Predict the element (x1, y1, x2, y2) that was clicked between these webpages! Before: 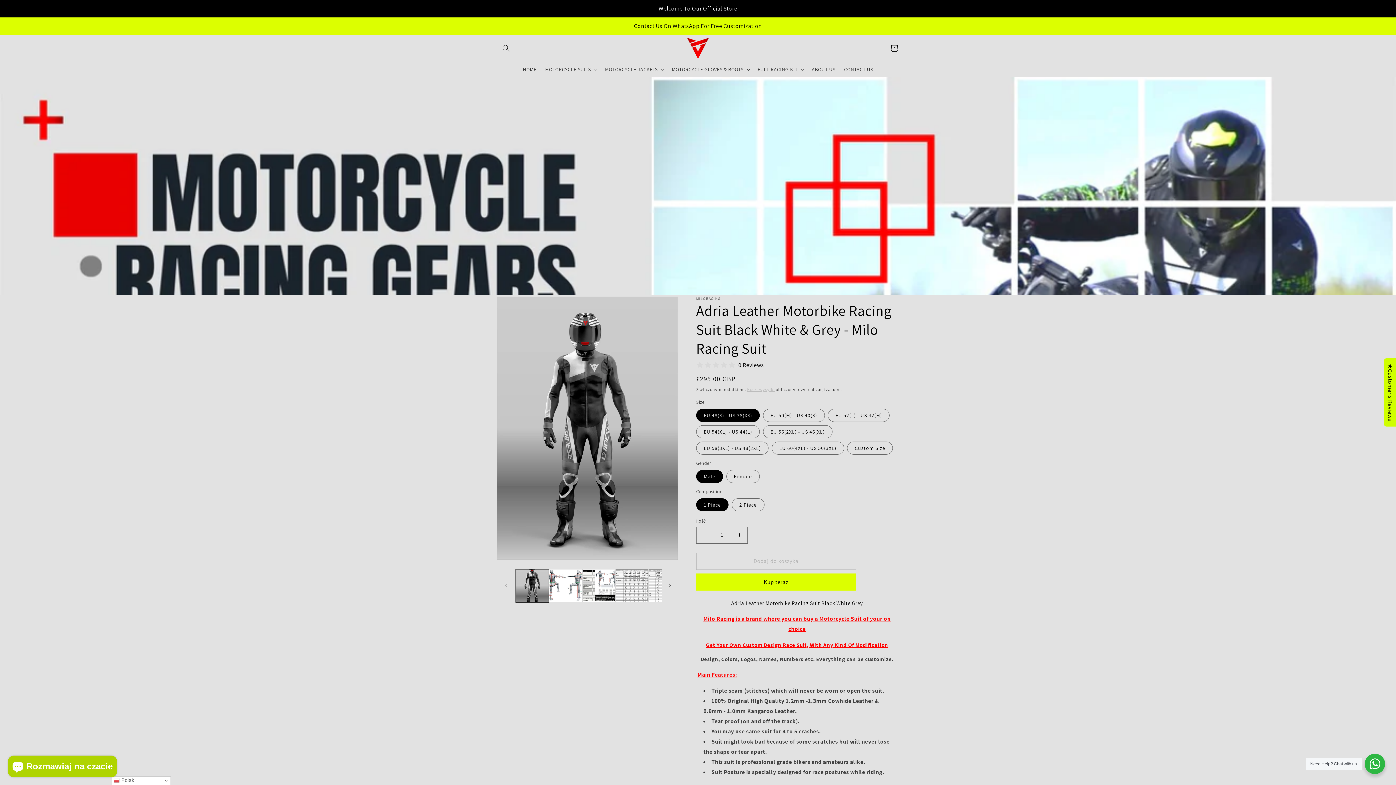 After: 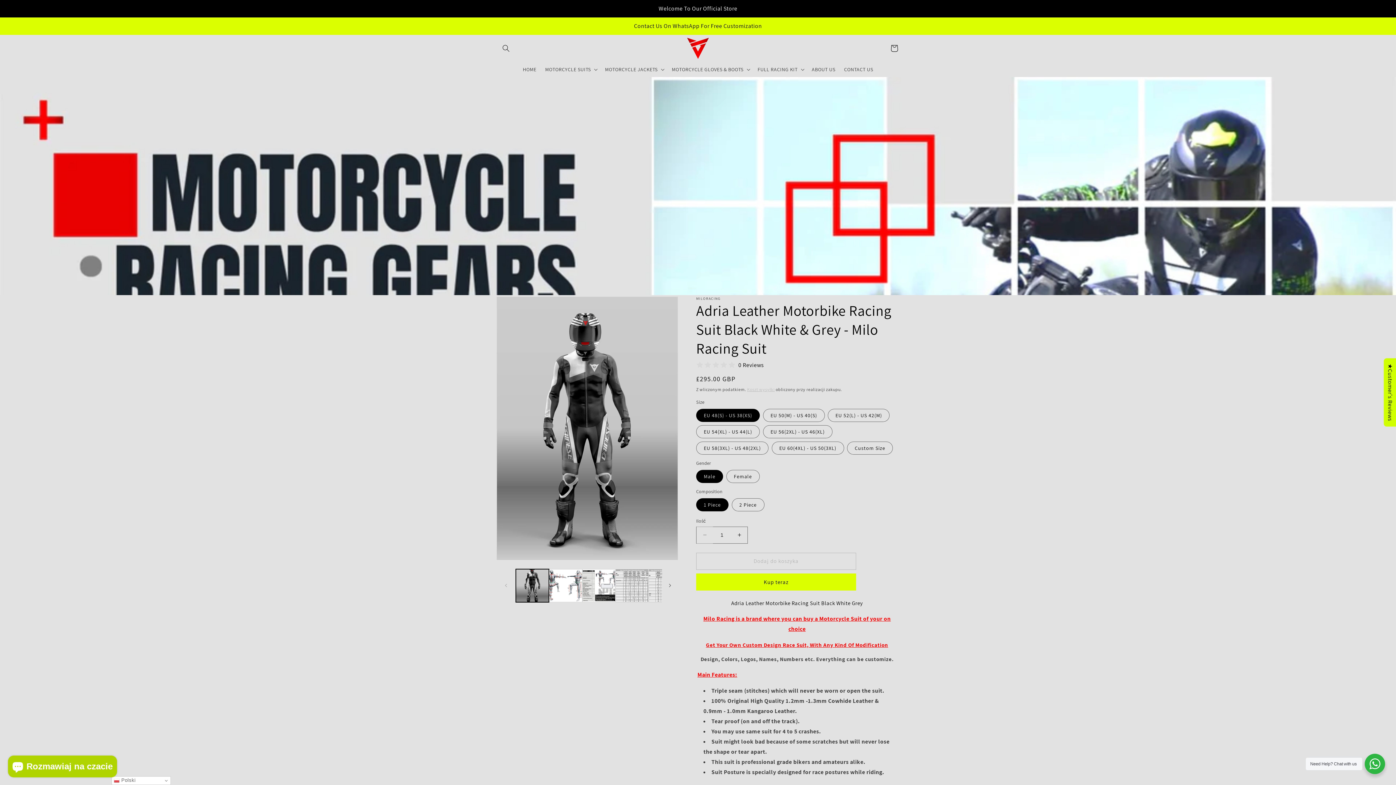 Action: bbox: (696, 526, 713, 543) label: Zmniejsz ilość dla Adria Leather Motorbike Racing Suit Black White &amp; Grey - Milo Racing Suit